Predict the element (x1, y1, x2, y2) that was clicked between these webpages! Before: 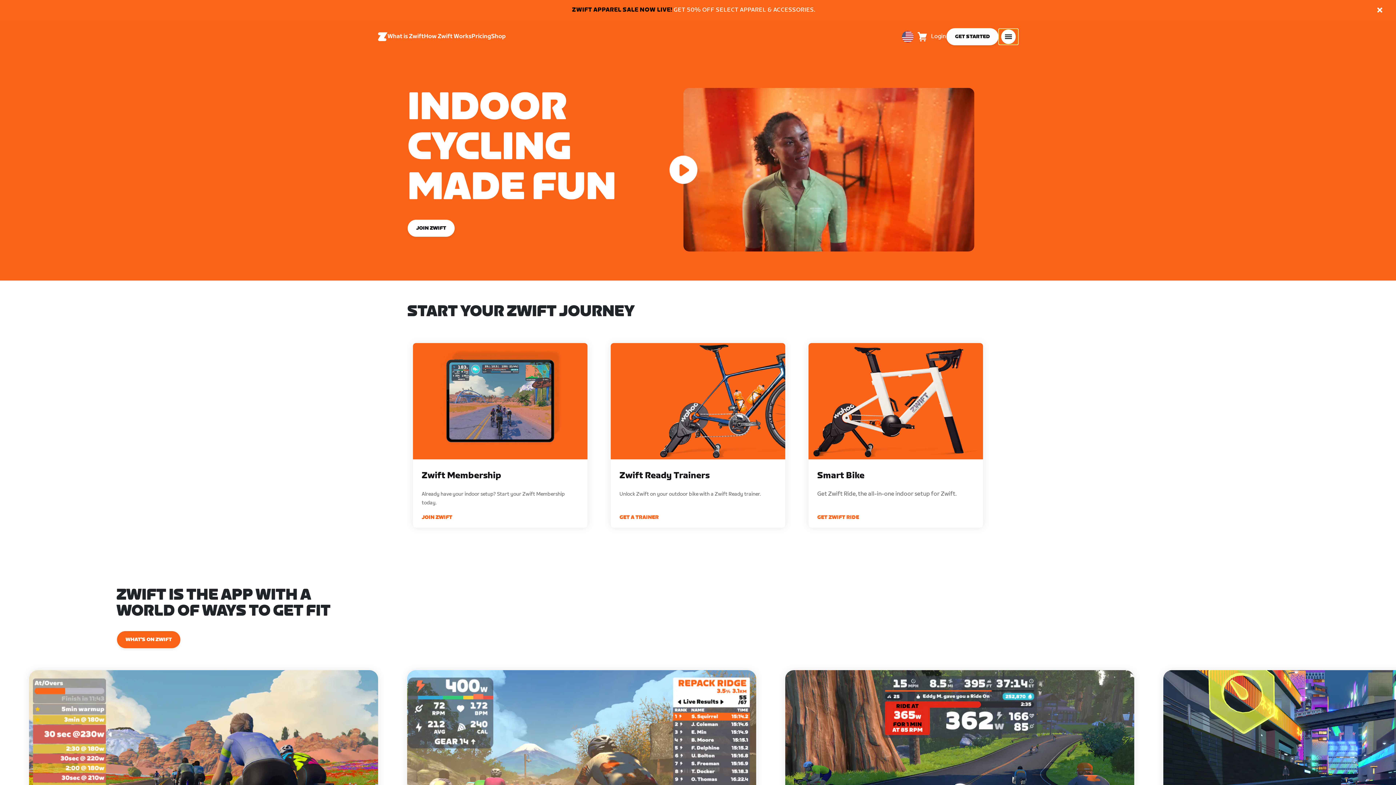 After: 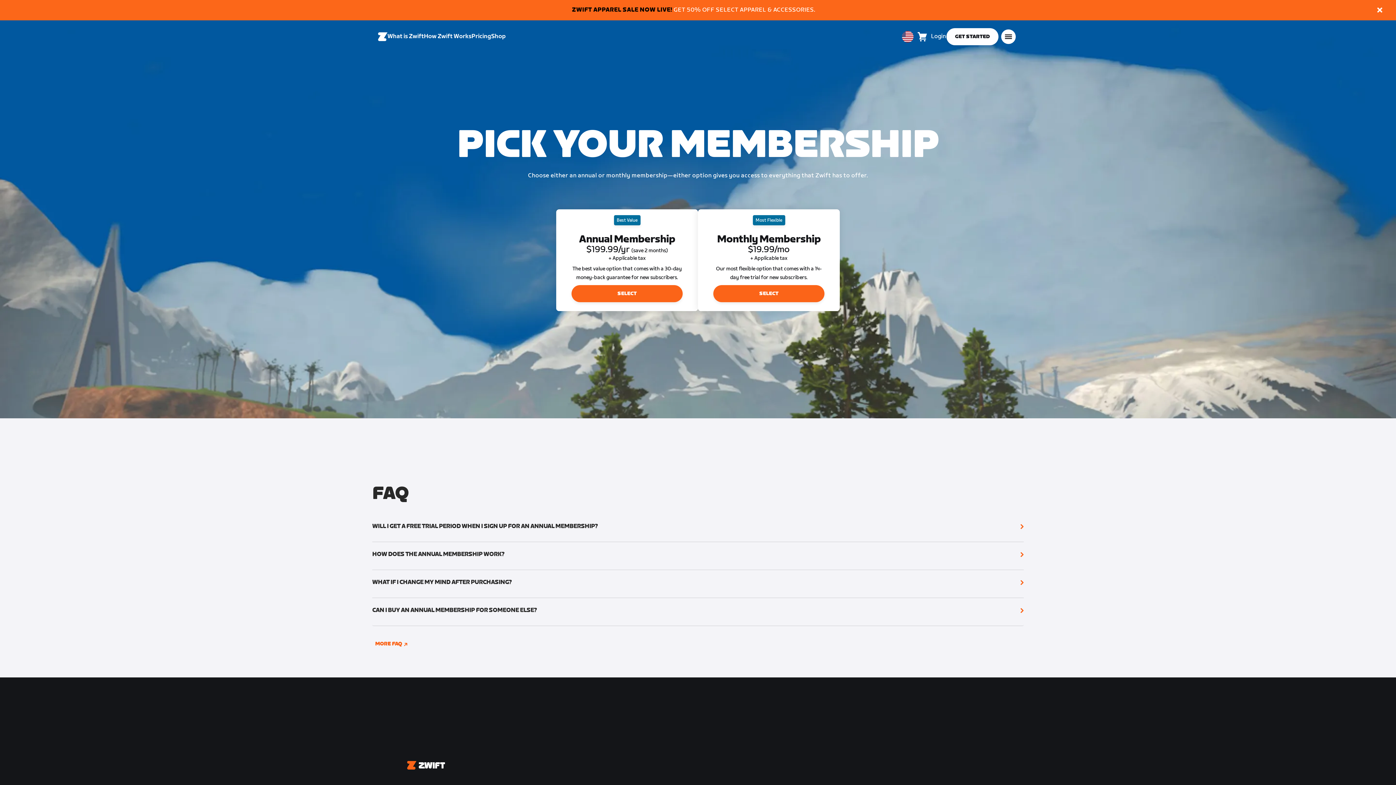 Action: label: Pricing bbox: (471, 27, 491, 46)